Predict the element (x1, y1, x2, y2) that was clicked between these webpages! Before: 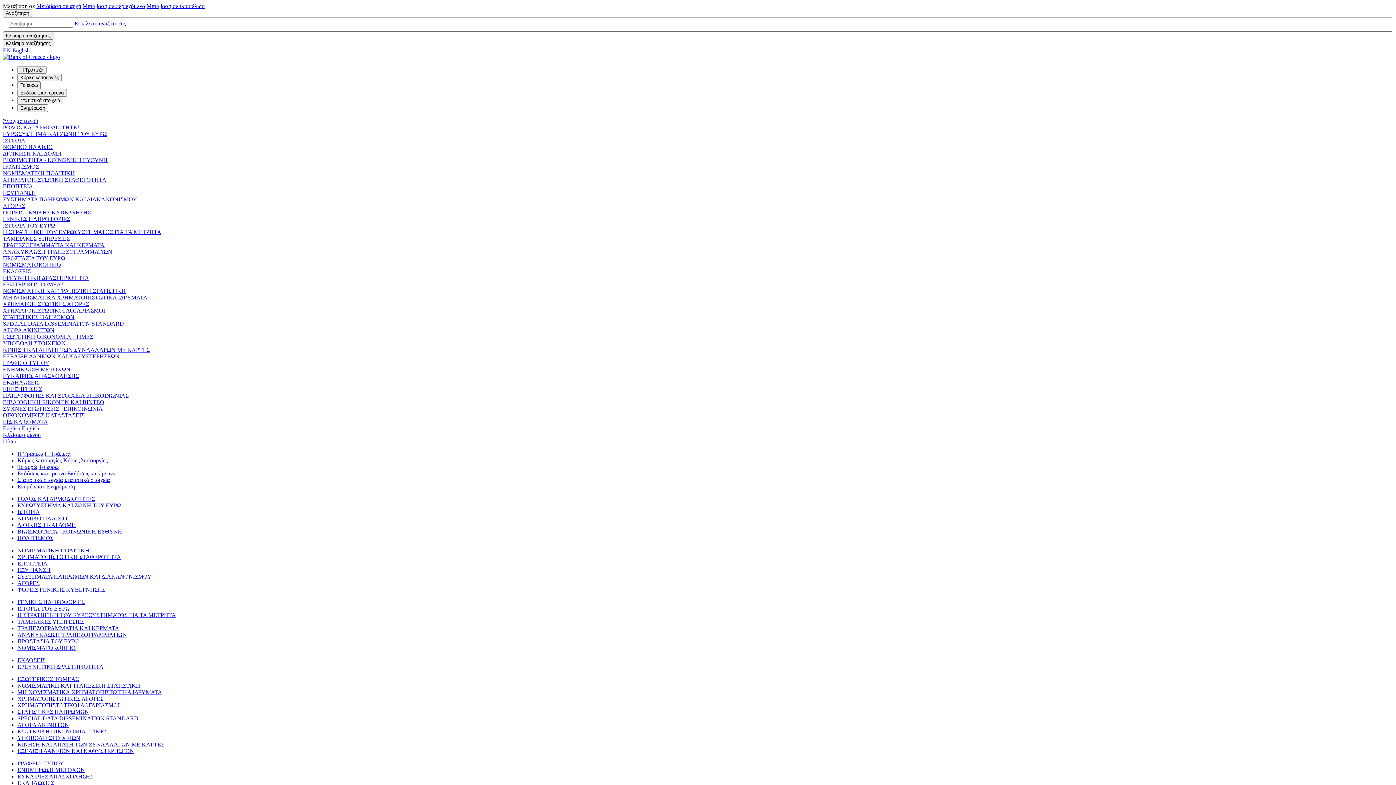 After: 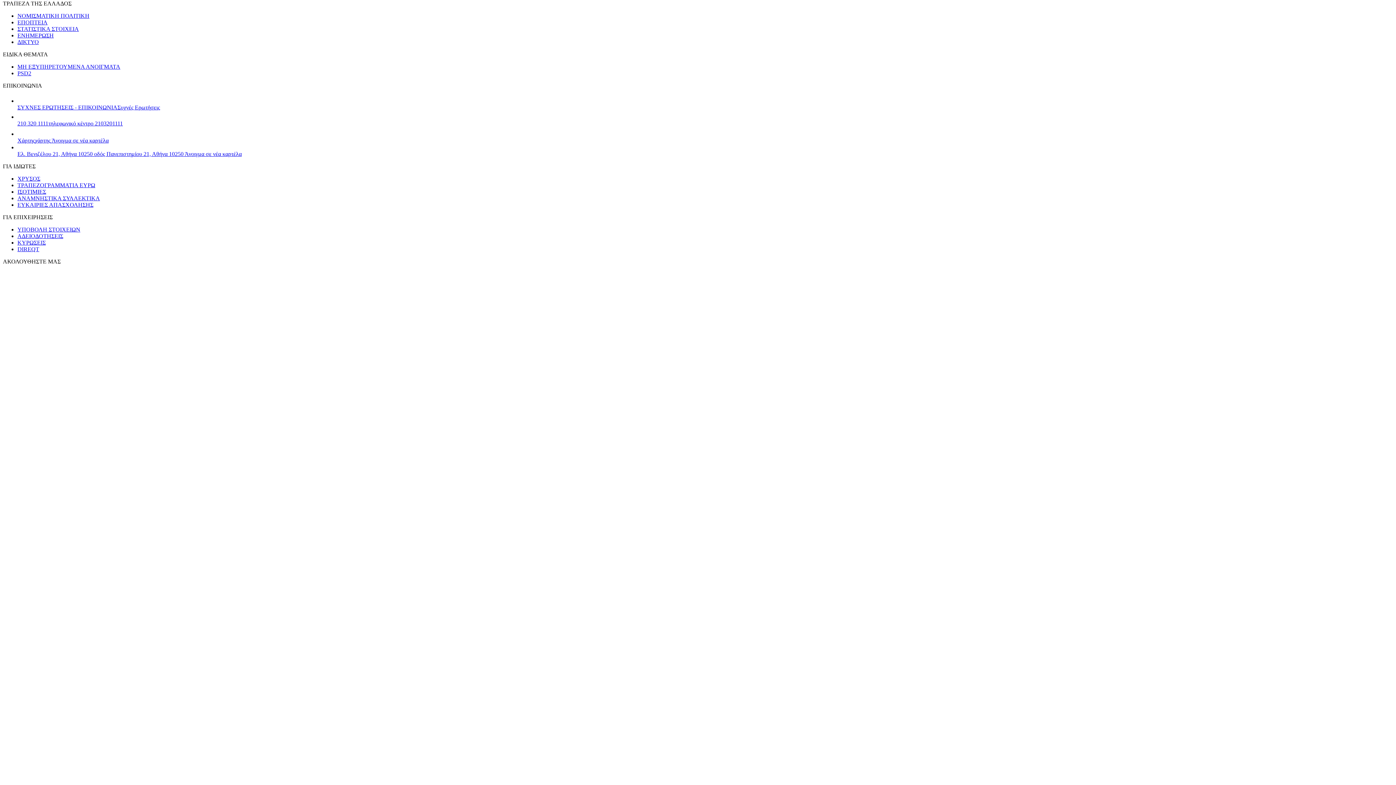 Action: bbox: (146, 2, 204, 9) label: Μετάβαση σε υποσέλιδο